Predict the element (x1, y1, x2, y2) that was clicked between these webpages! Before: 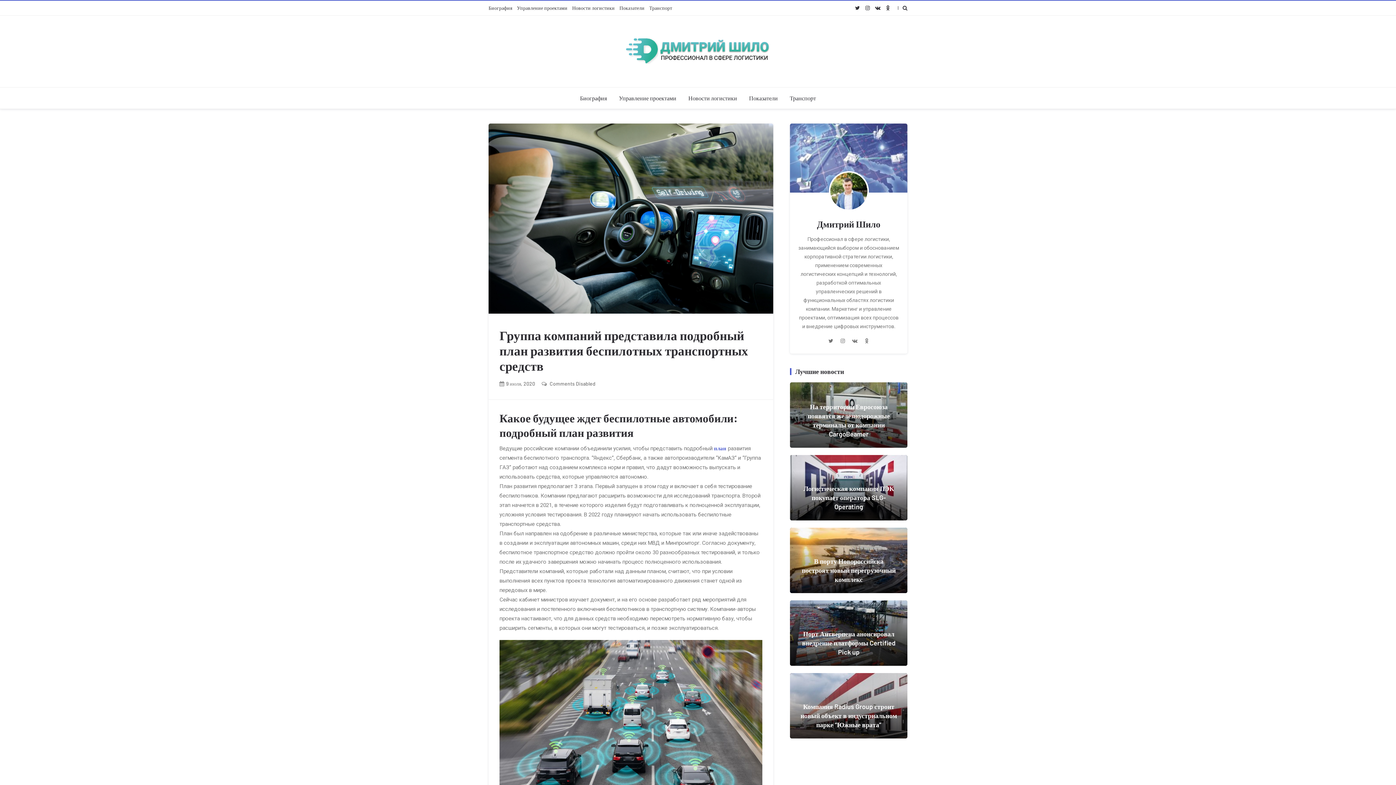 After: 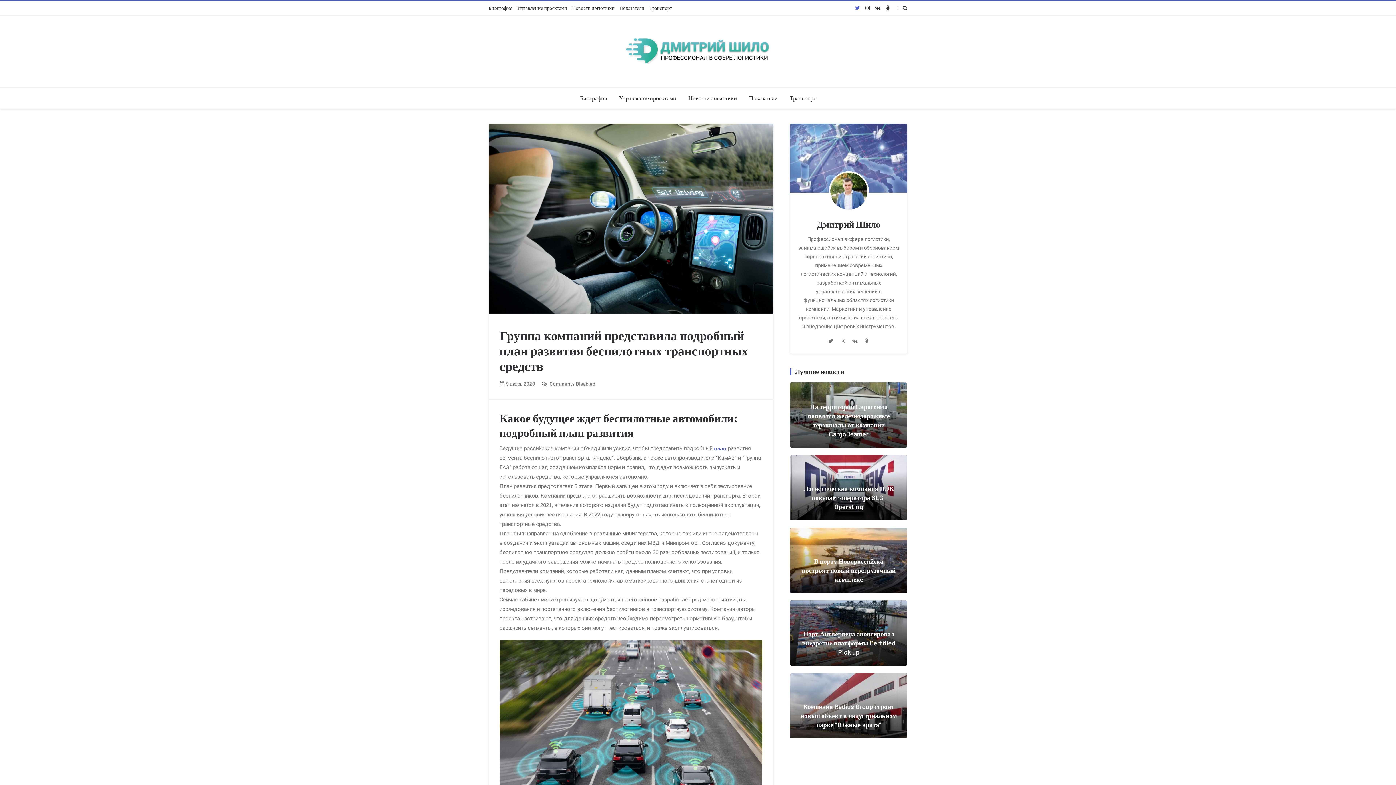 Action: bbox: (853, 0, 862, 15)